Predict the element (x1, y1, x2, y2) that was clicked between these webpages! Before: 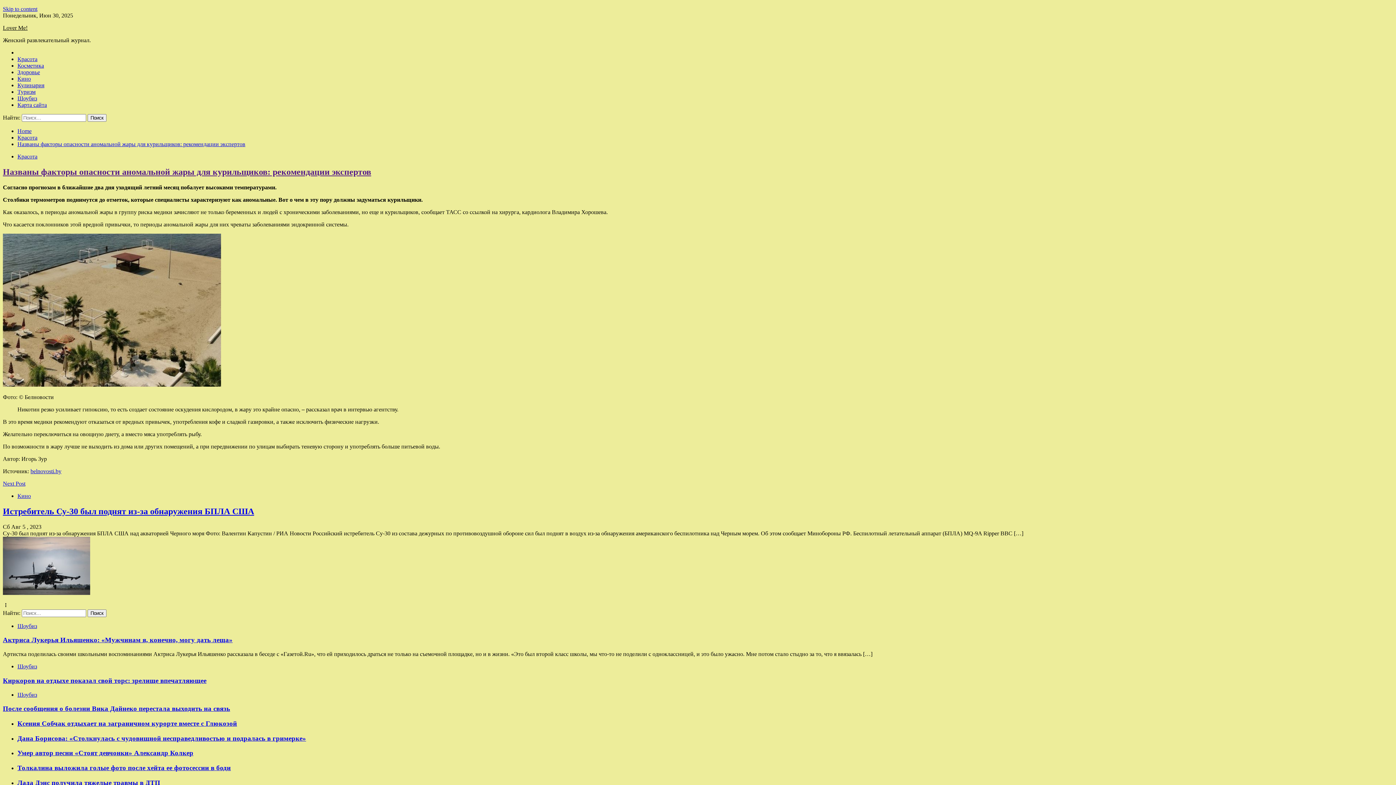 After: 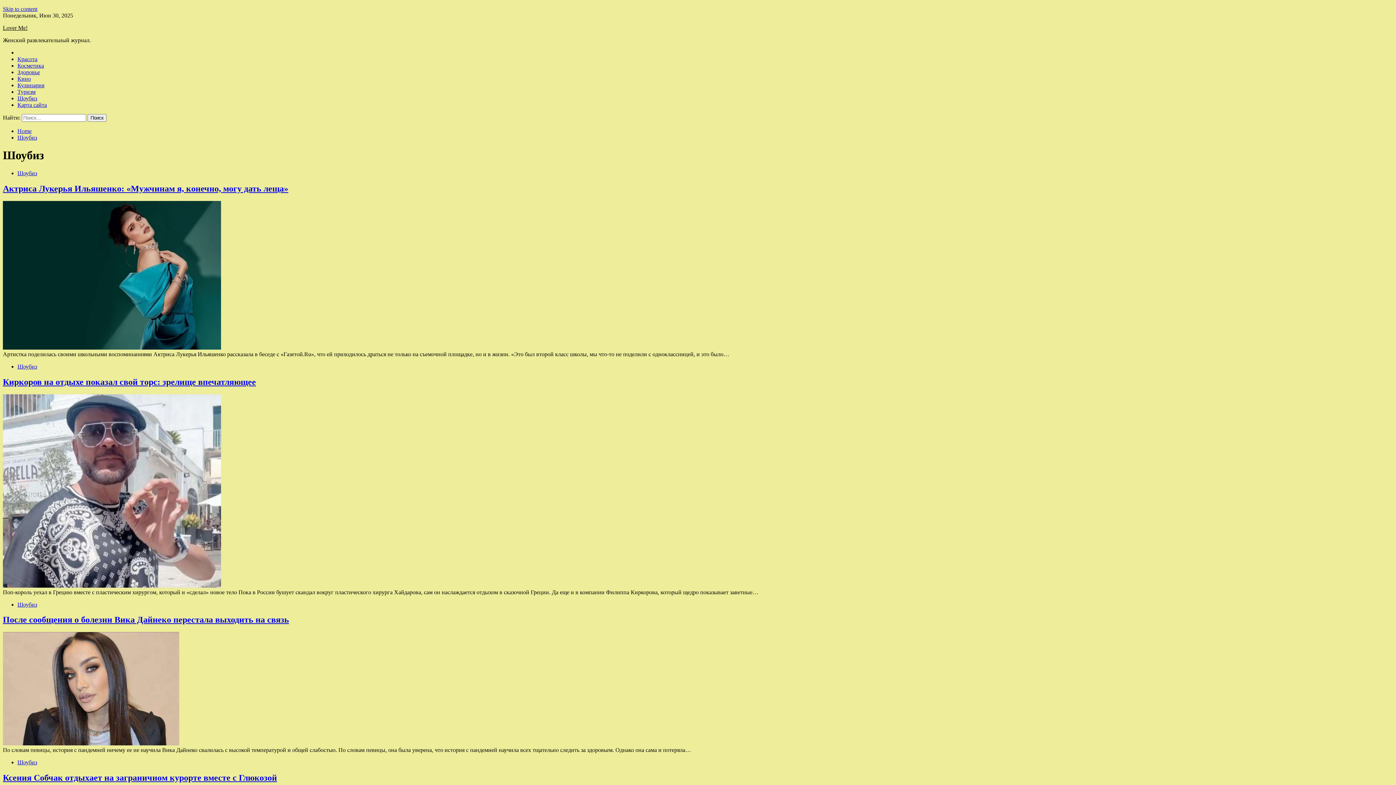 Action: label: Шоубиз bbox: (17, 95, 37, 101)